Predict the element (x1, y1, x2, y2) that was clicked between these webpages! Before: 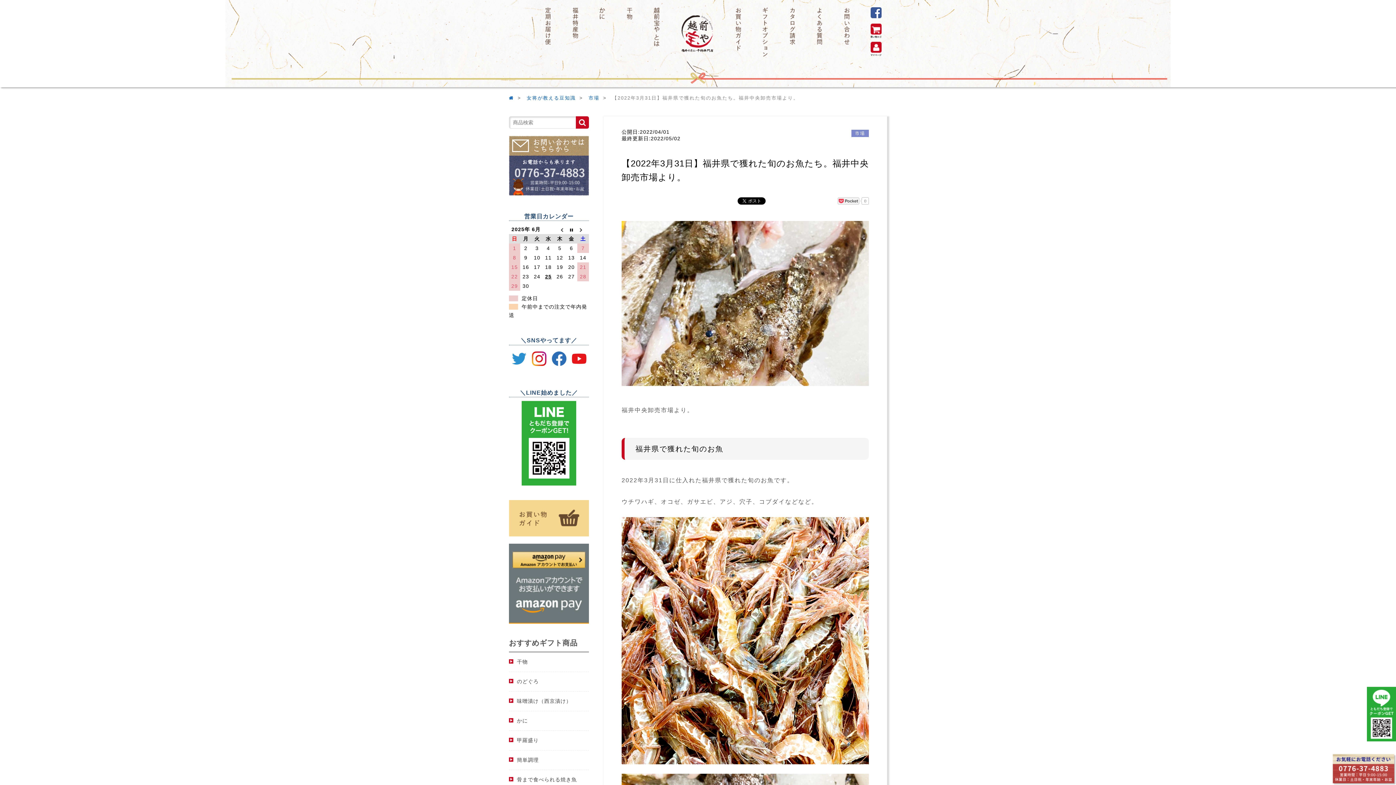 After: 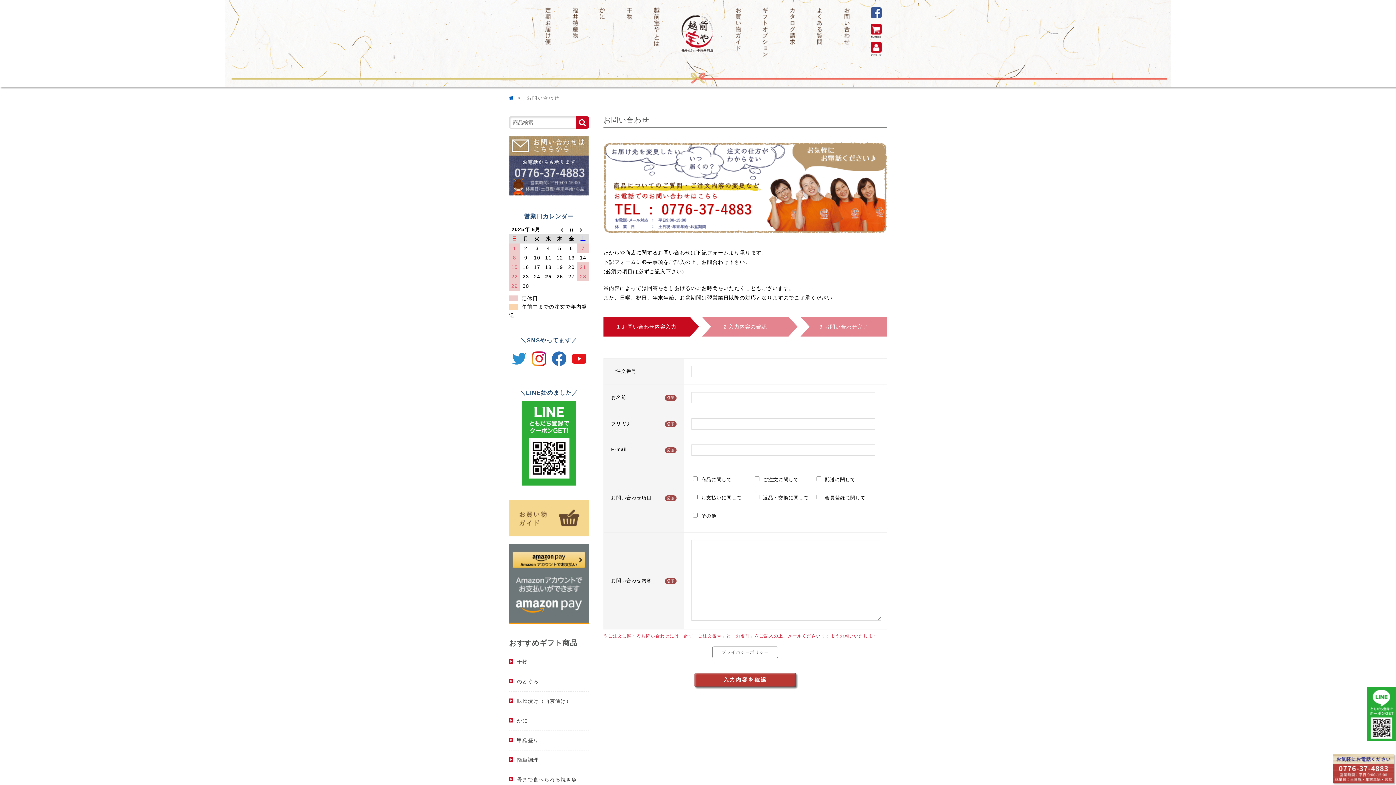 Action: bbox: (833, 7, 860, 67)